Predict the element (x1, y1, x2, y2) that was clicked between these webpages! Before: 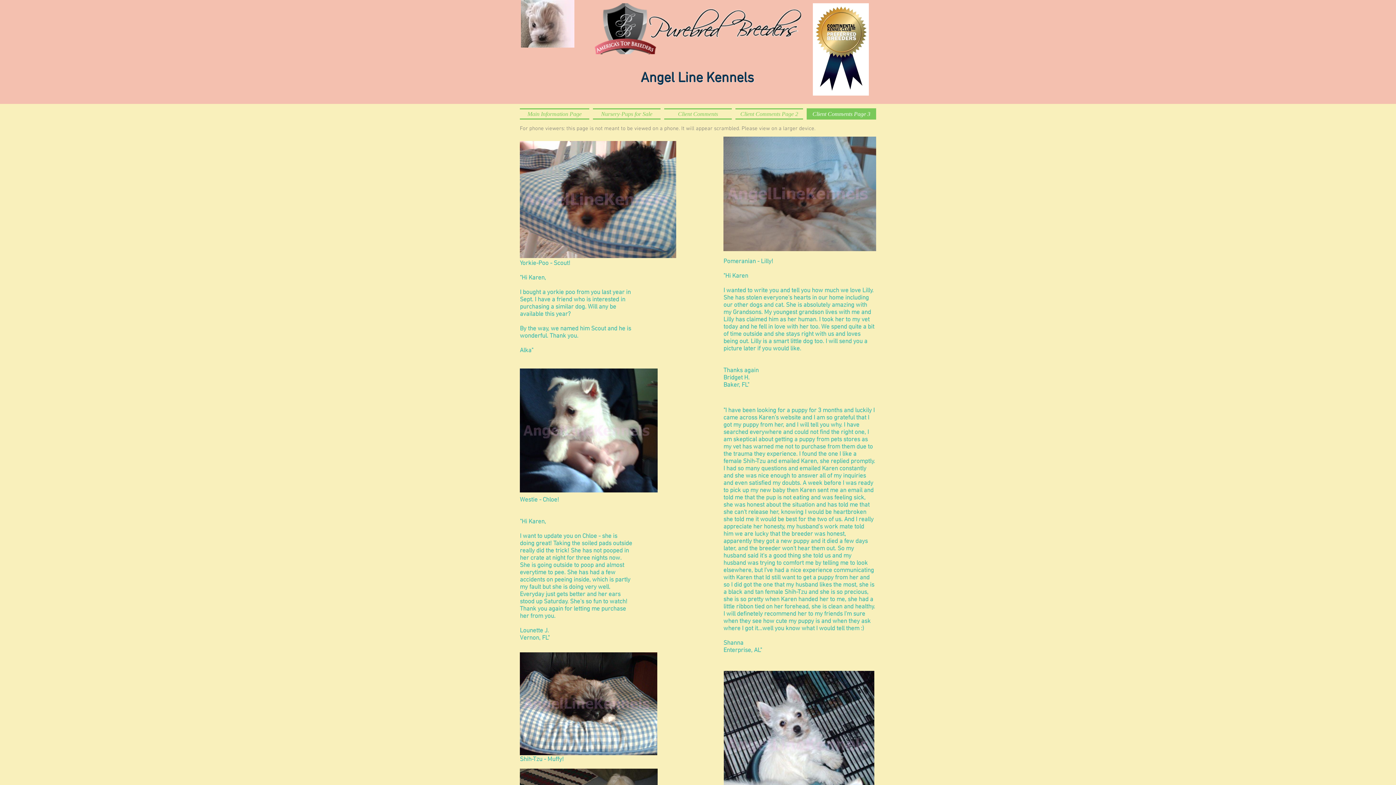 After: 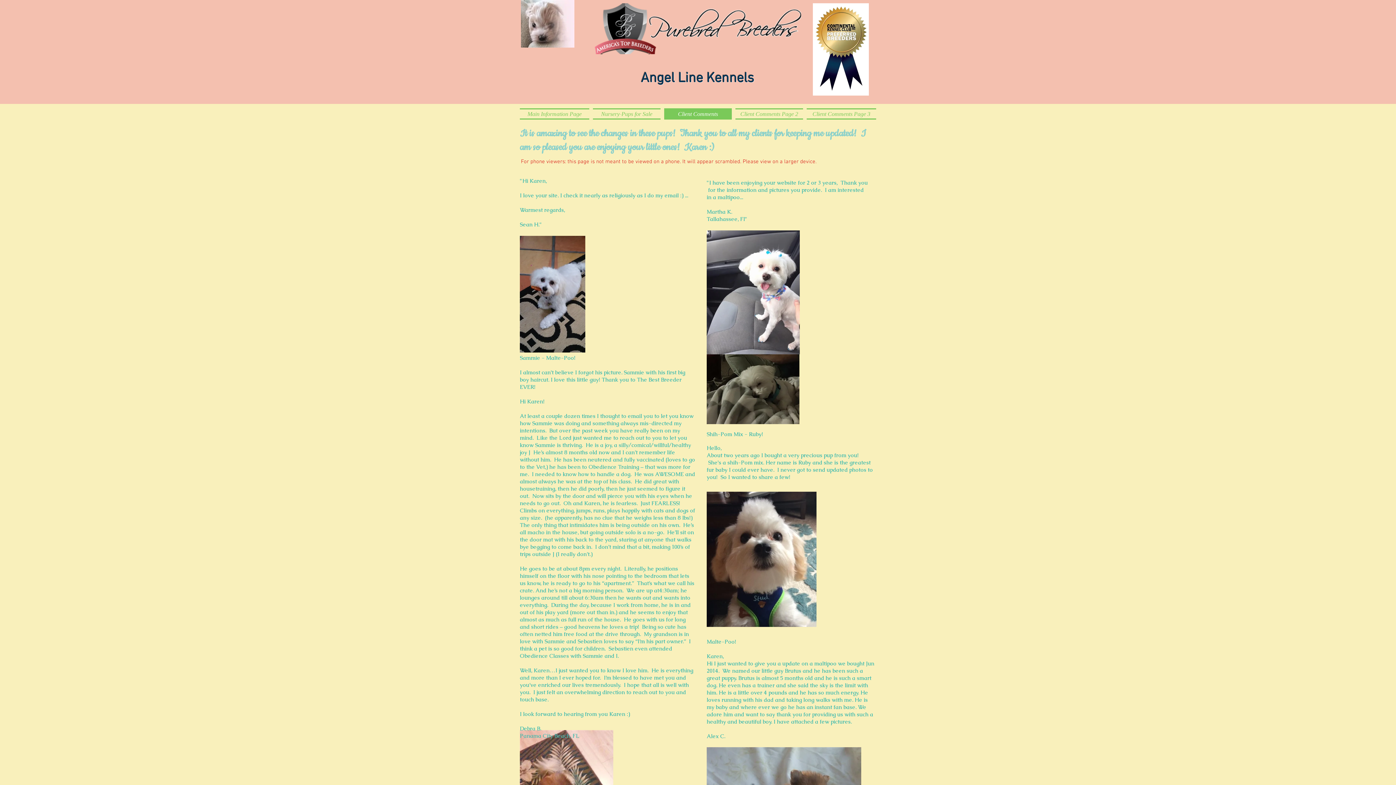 Action: bbox: (662, 108, 733, 119) label: Client Comments